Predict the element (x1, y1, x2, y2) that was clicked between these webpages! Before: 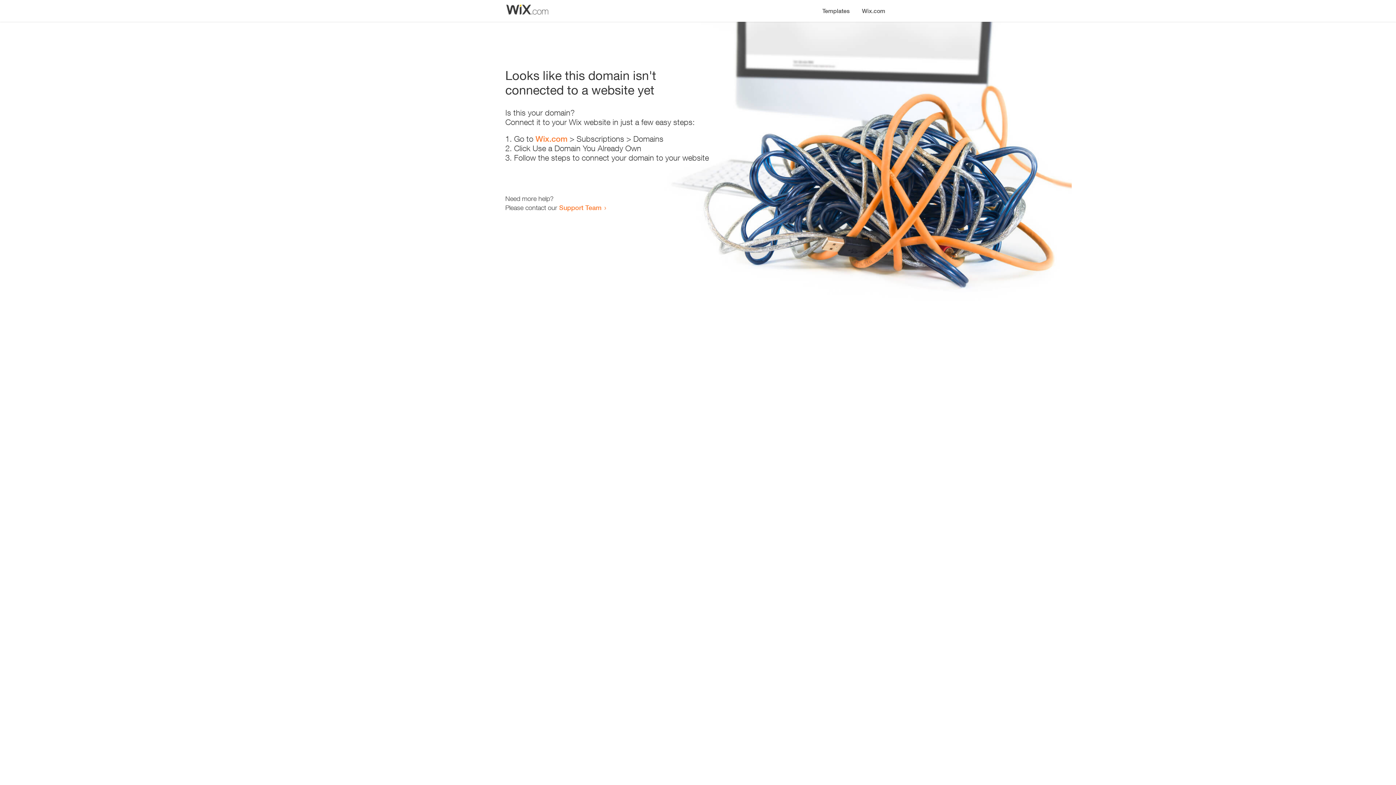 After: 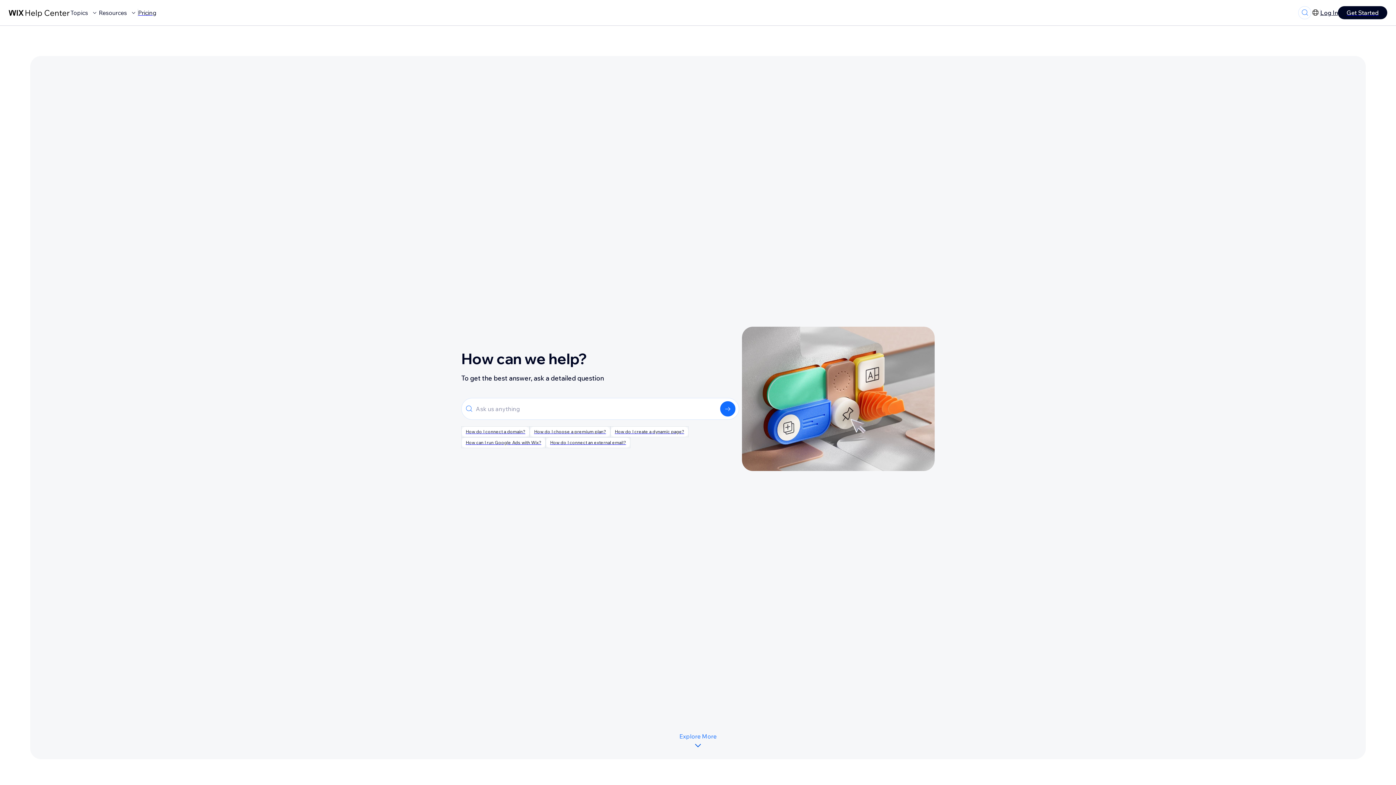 Action: bbox: (559, 203, 601, 211) label: Support Team